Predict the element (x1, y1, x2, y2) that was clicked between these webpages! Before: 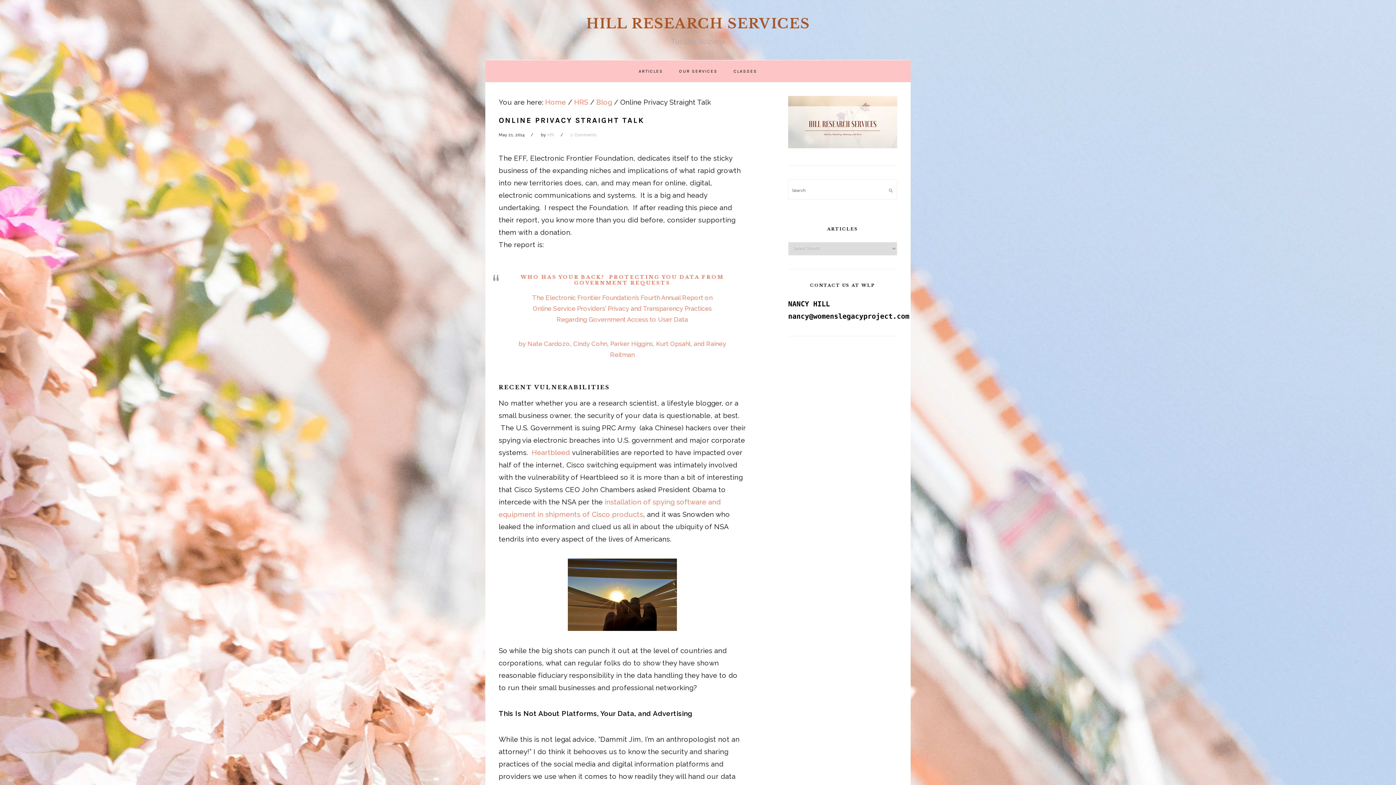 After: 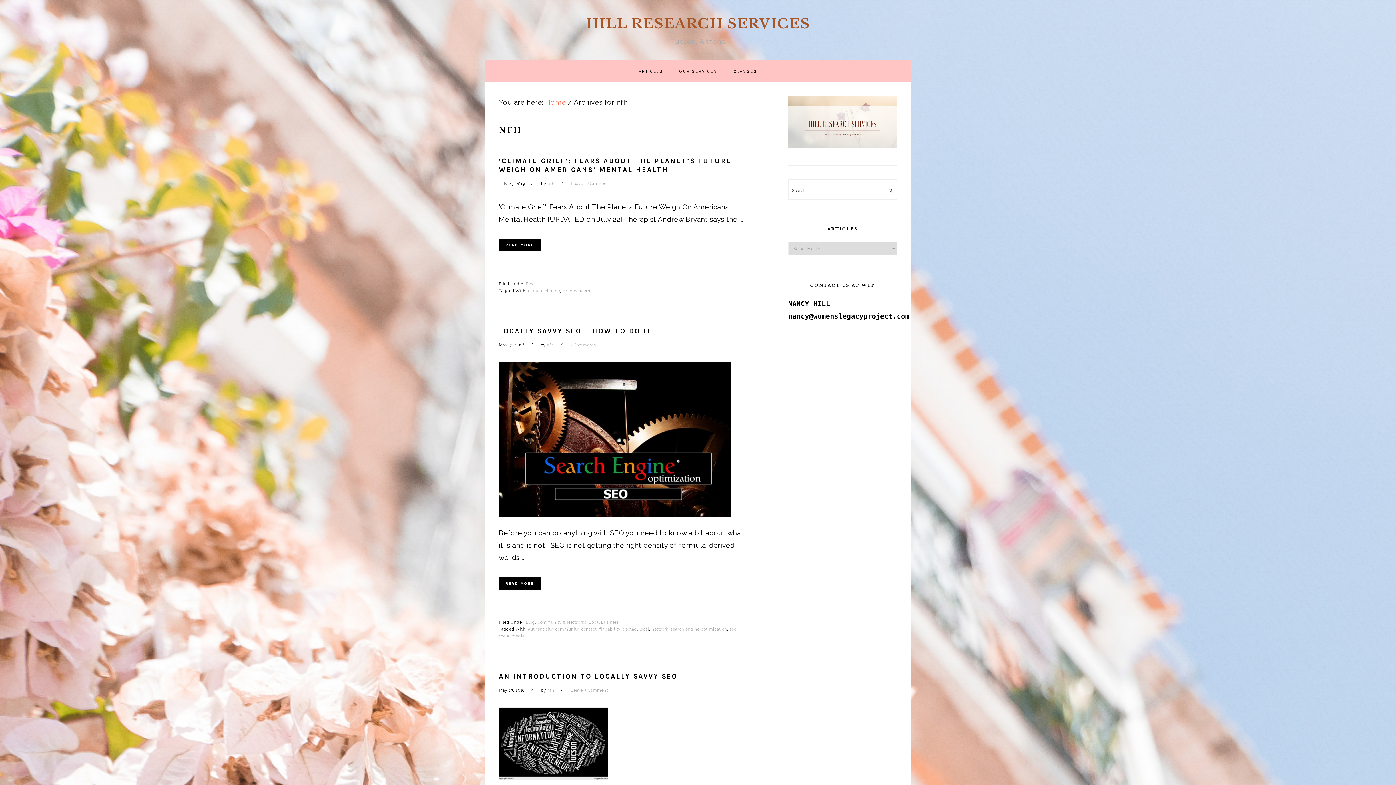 Action: bbox: (547, 132, 554, 137) label: nfh